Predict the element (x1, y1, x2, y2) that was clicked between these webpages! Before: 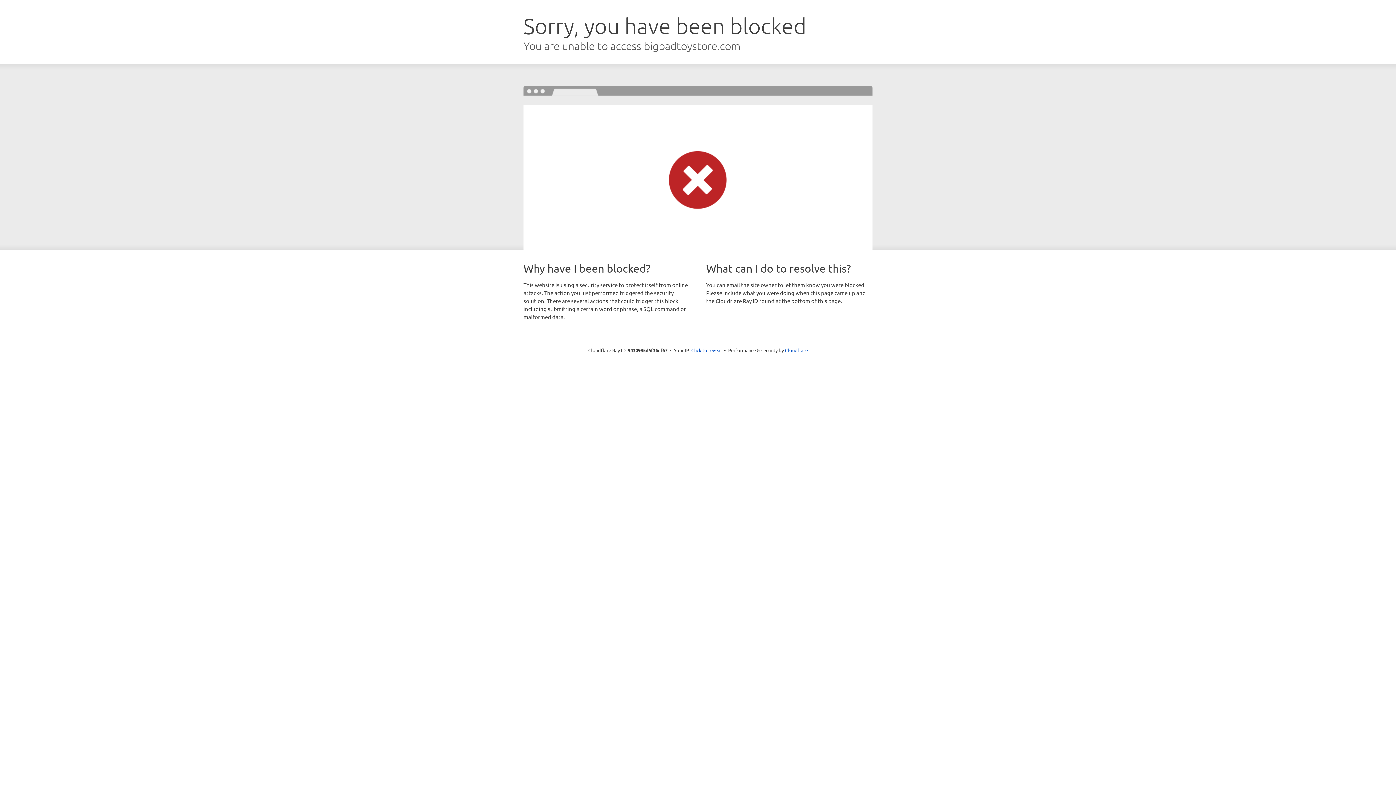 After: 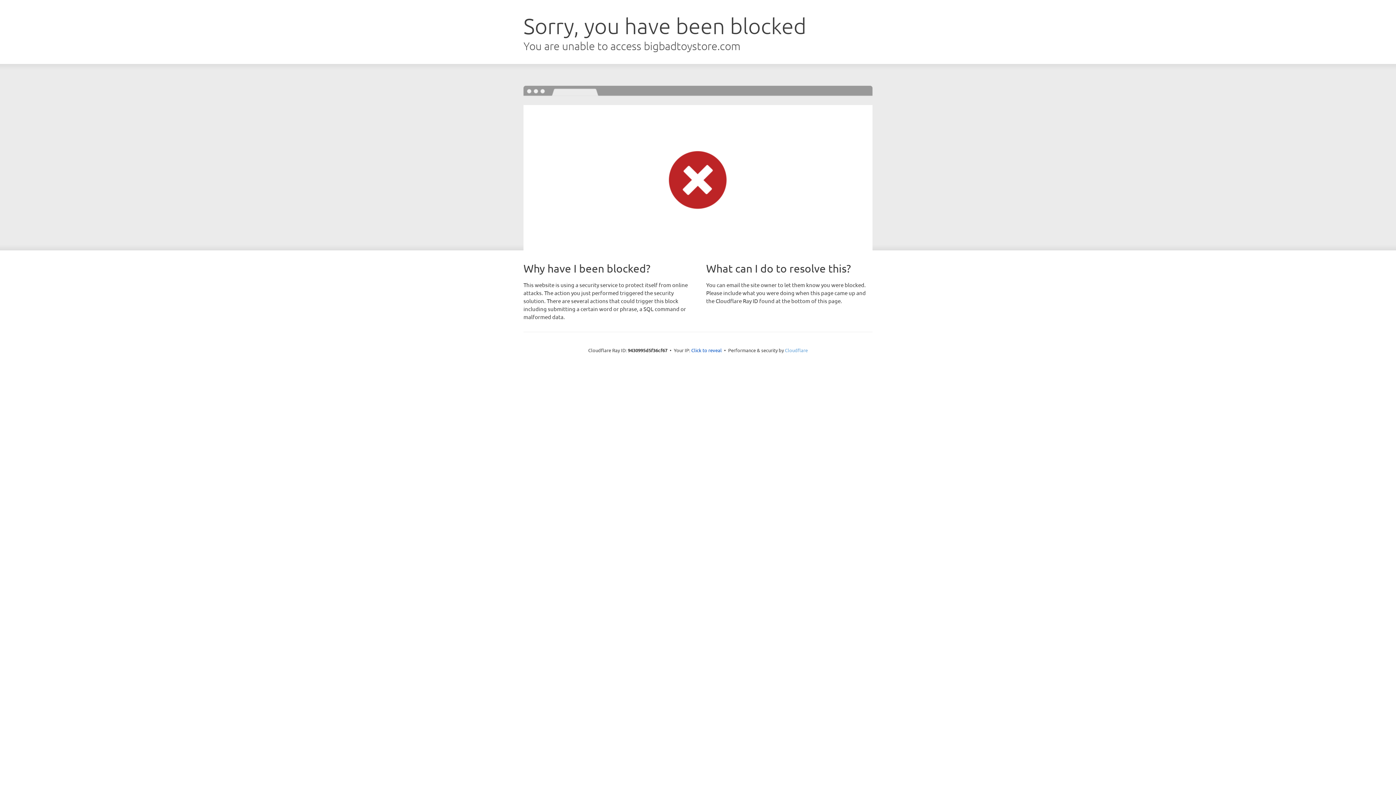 Action: bbox: (785, 347, 808, 353) label: Cloudflare